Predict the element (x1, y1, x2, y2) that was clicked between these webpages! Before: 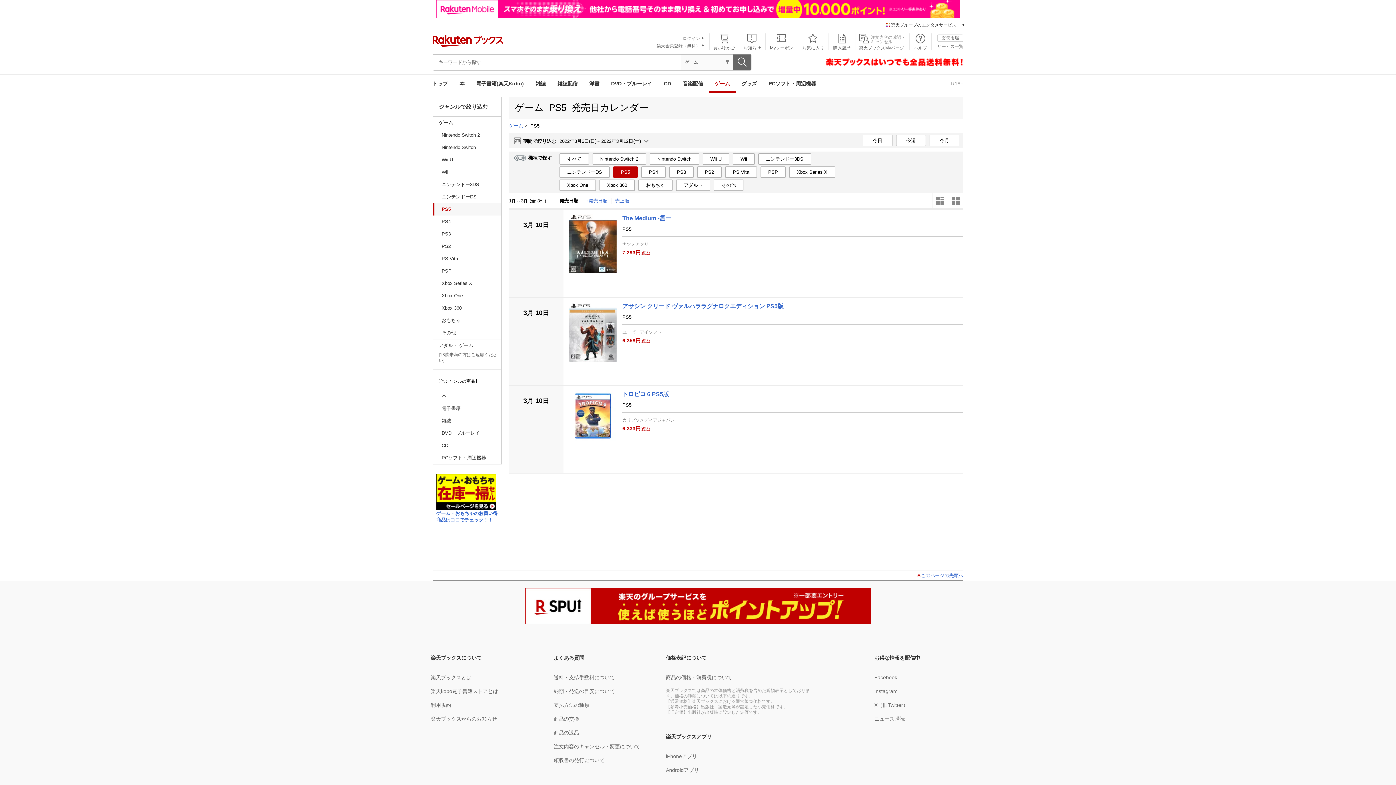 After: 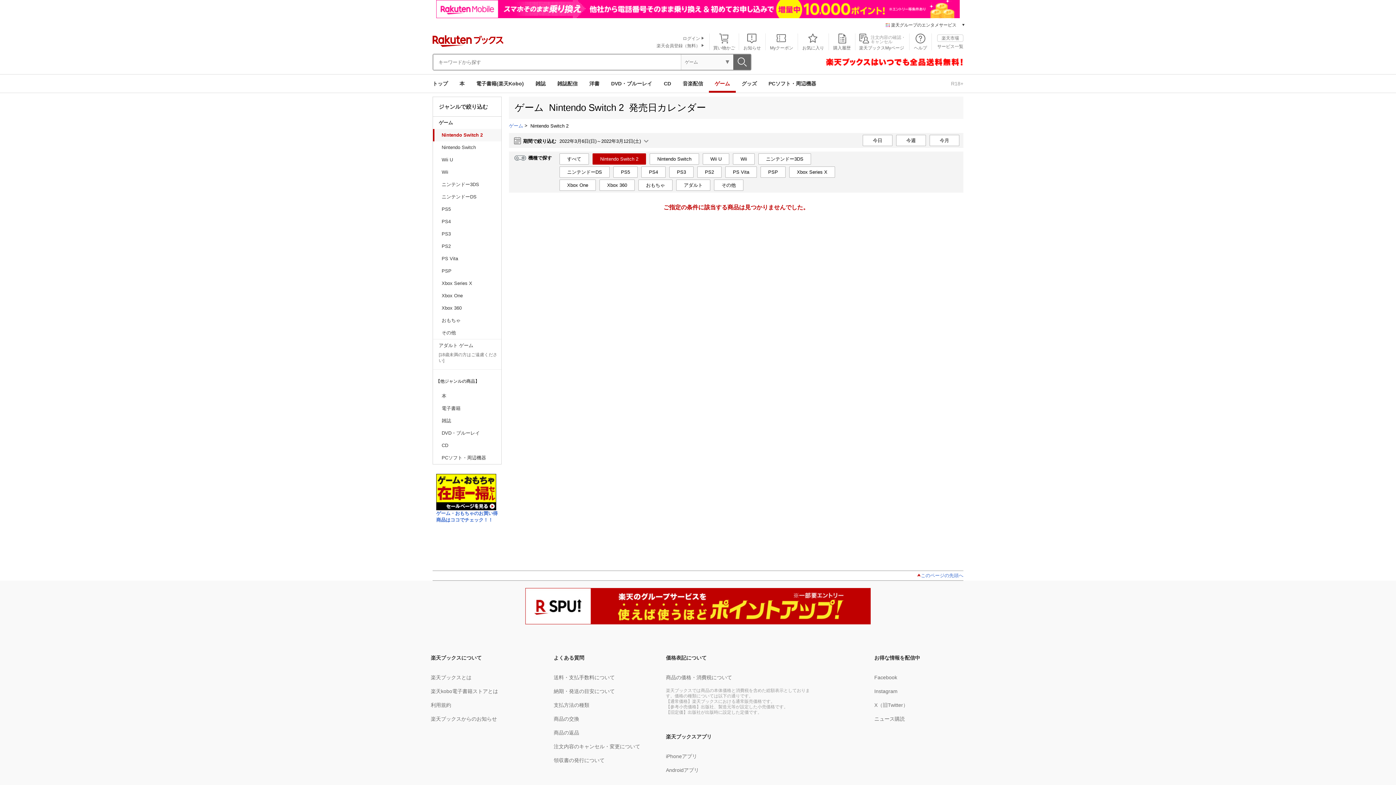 Action: label: Nintendo Switch 2 bbox: (593, 153, 645, 164)